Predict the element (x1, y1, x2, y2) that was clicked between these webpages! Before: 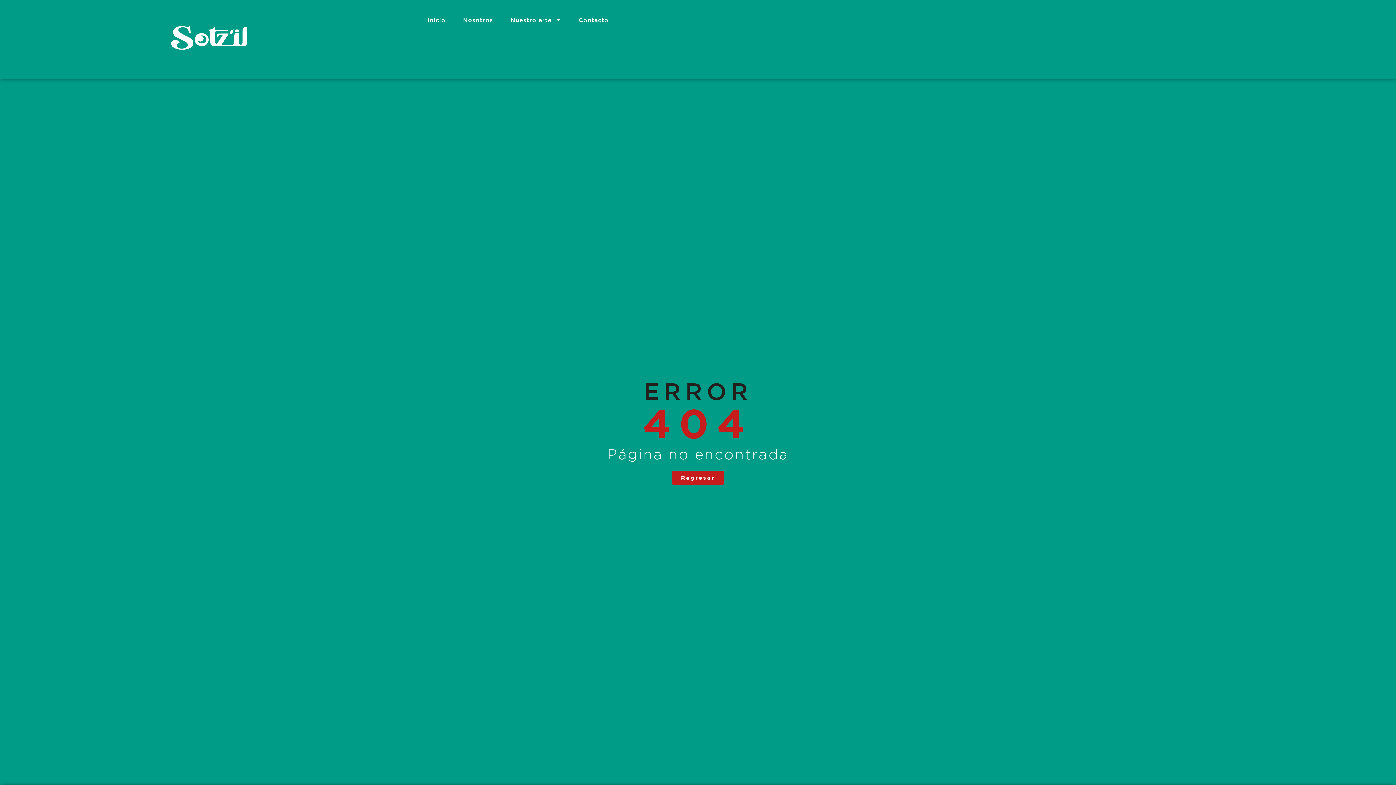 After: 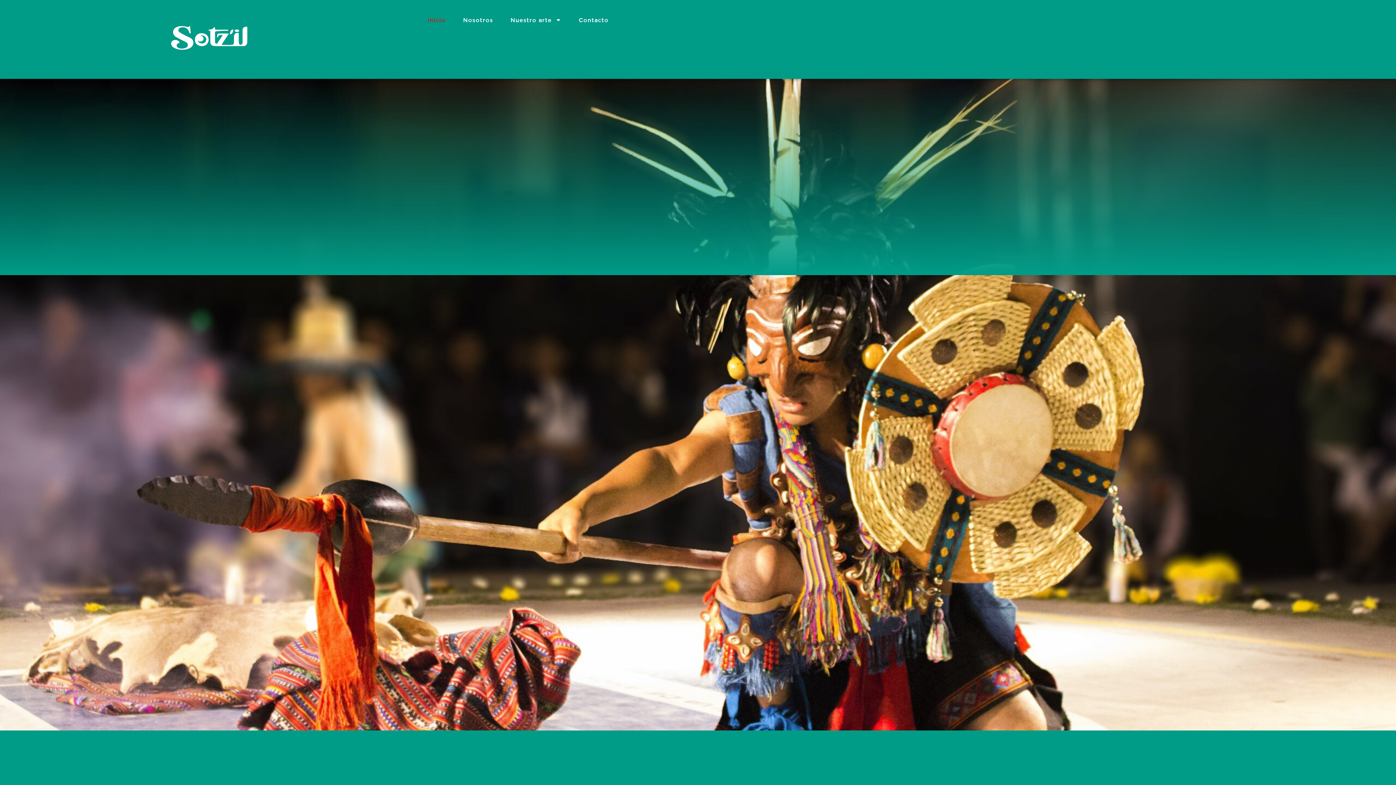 Action: bbox: (64, 0, 354, 75)